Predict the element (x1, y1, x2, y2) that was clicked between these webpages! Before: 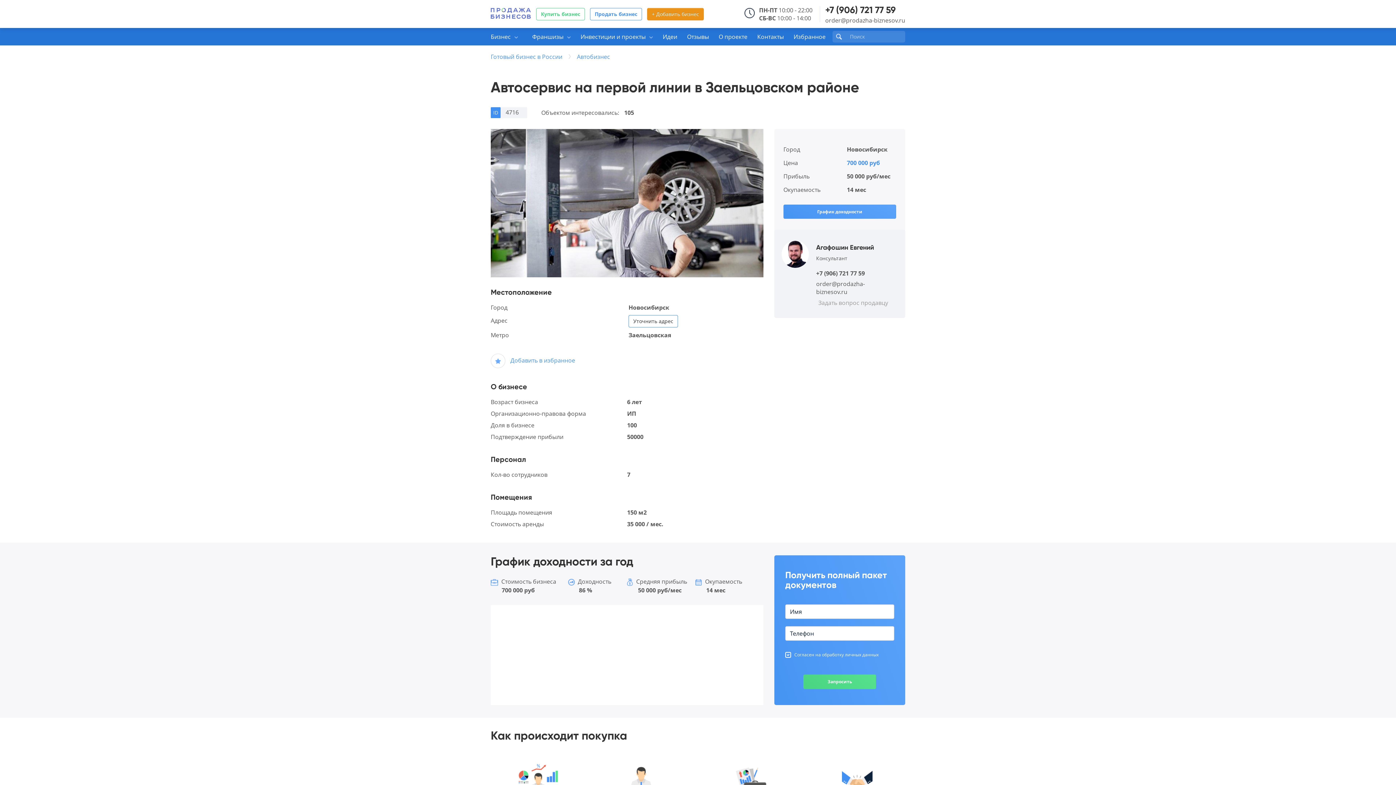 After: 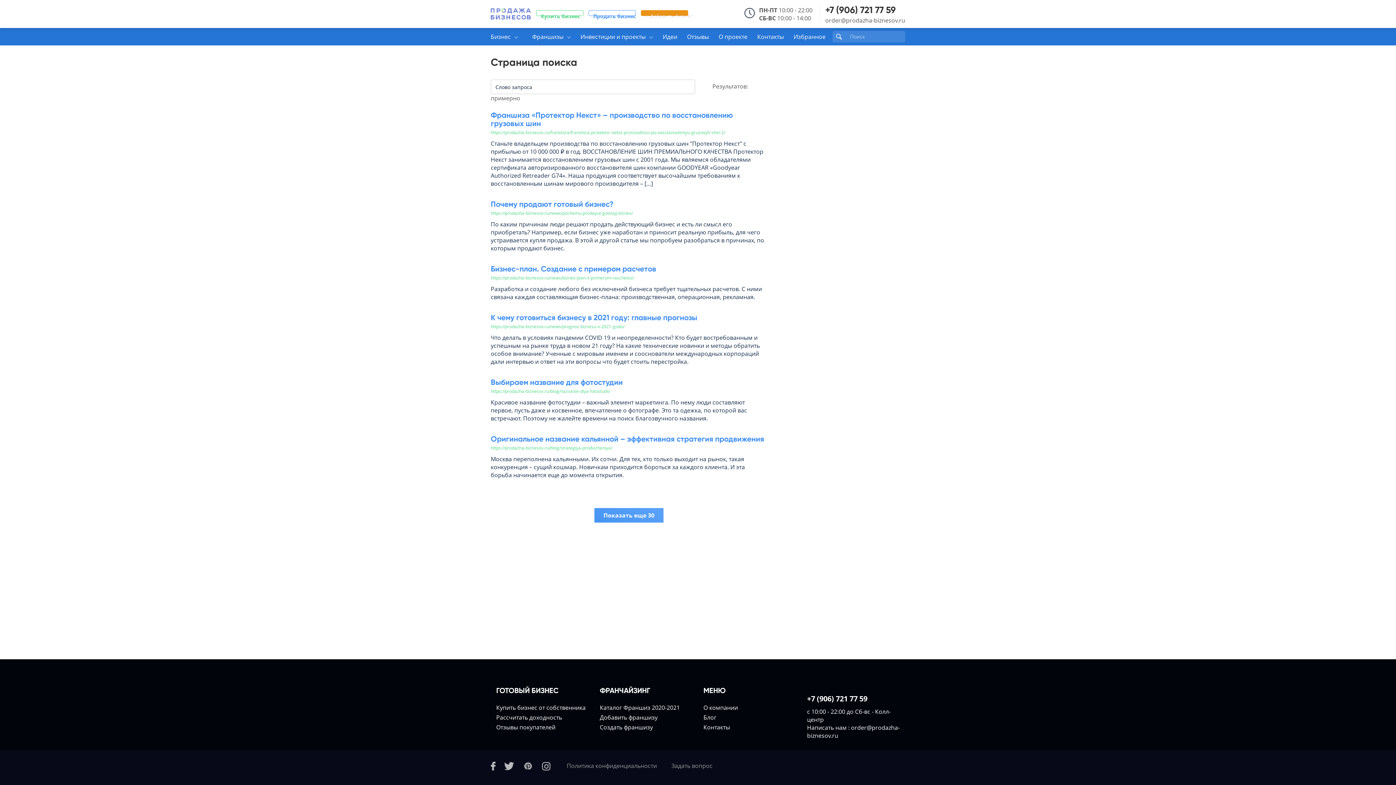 Action: bbox: (836, 33, 845, 39)